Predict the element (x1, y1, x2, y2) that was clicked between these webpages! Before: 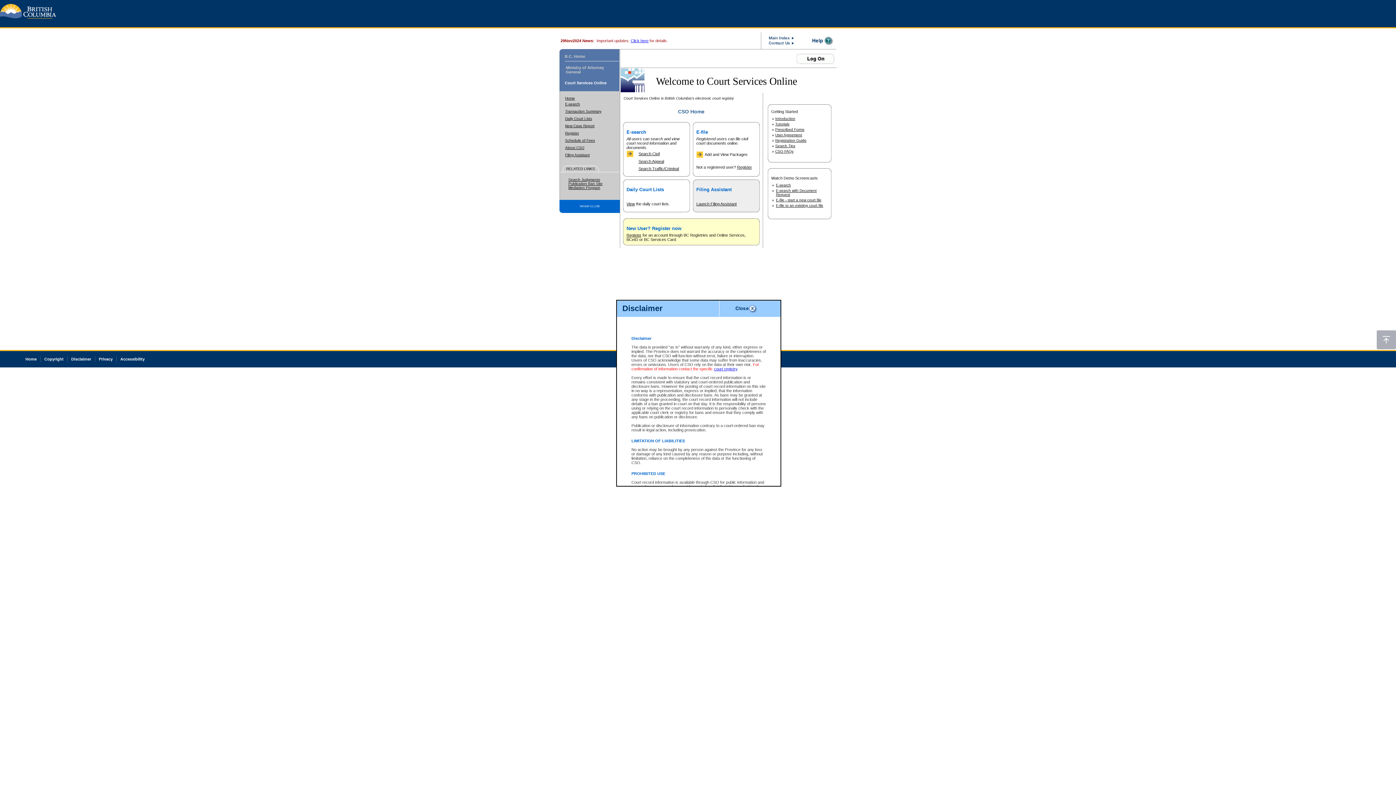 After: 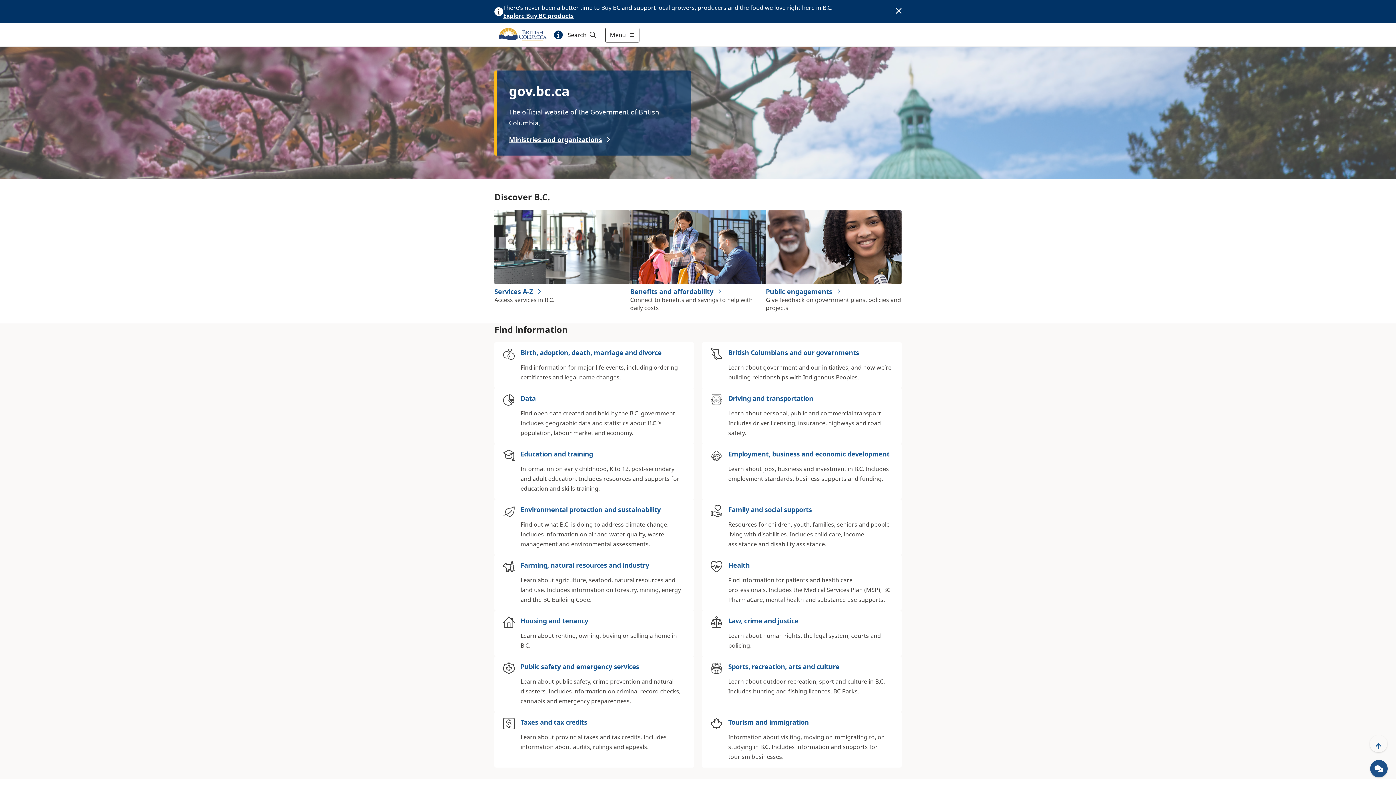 Action: bbox: (0, 5, 56, 11)